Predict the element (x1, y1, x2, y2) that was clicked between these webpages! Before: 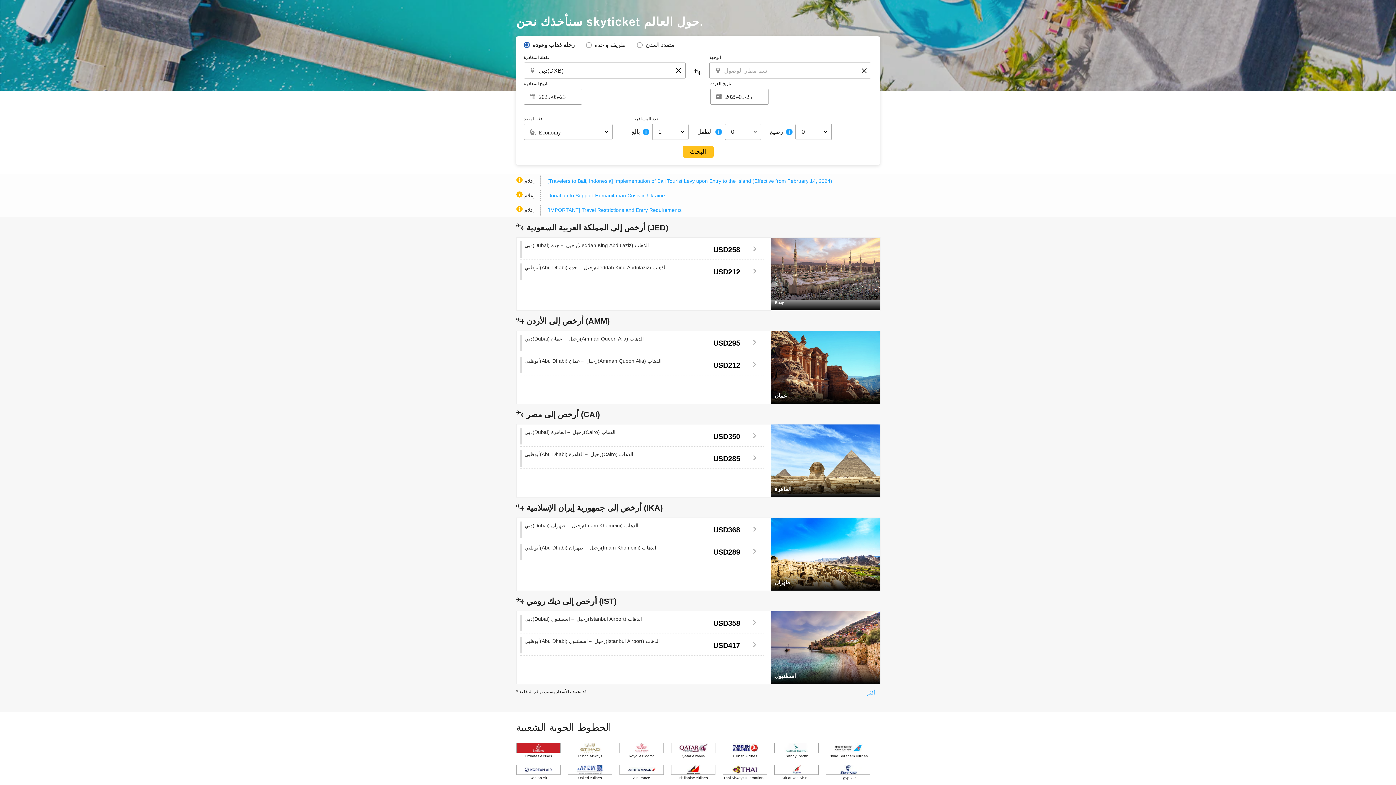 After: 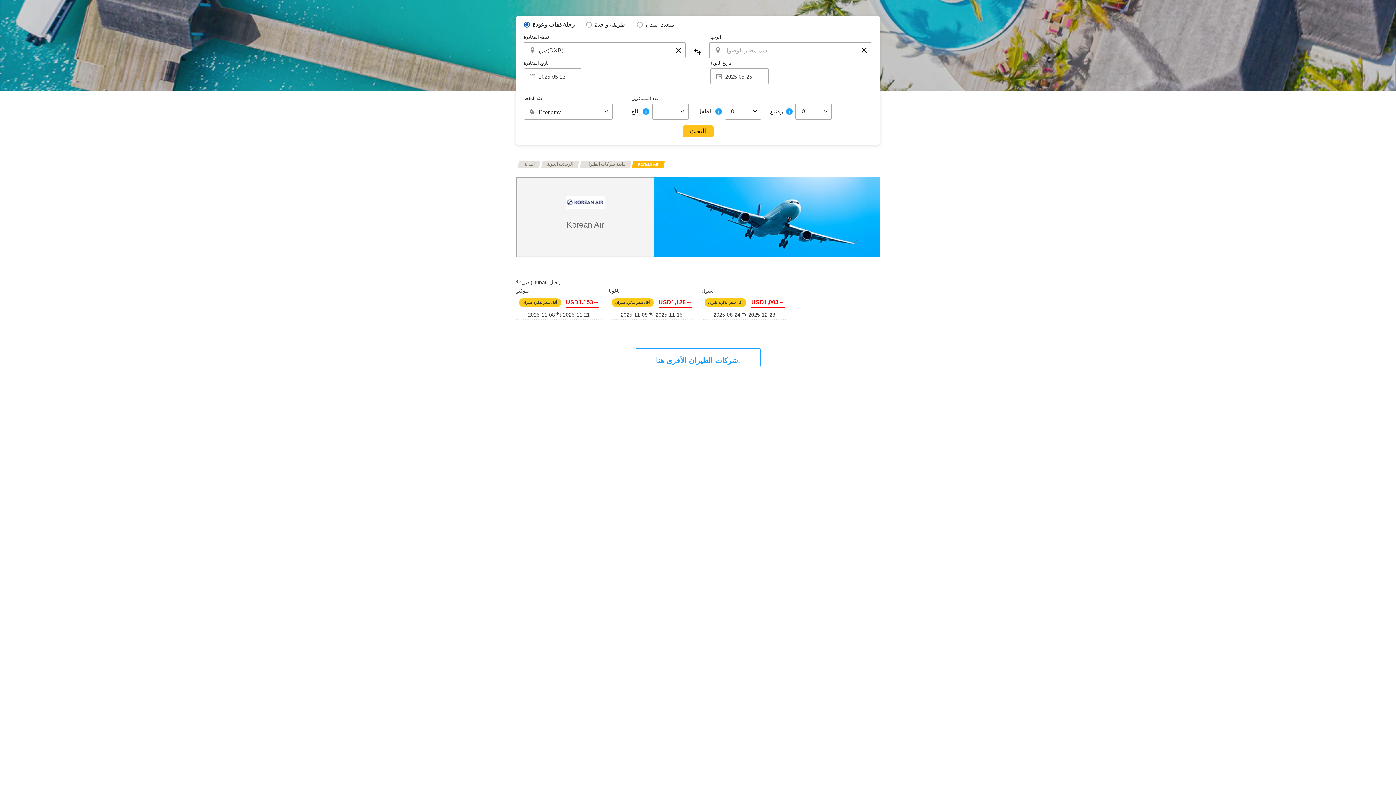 Action: bbox: (523, 767, 553, 771)